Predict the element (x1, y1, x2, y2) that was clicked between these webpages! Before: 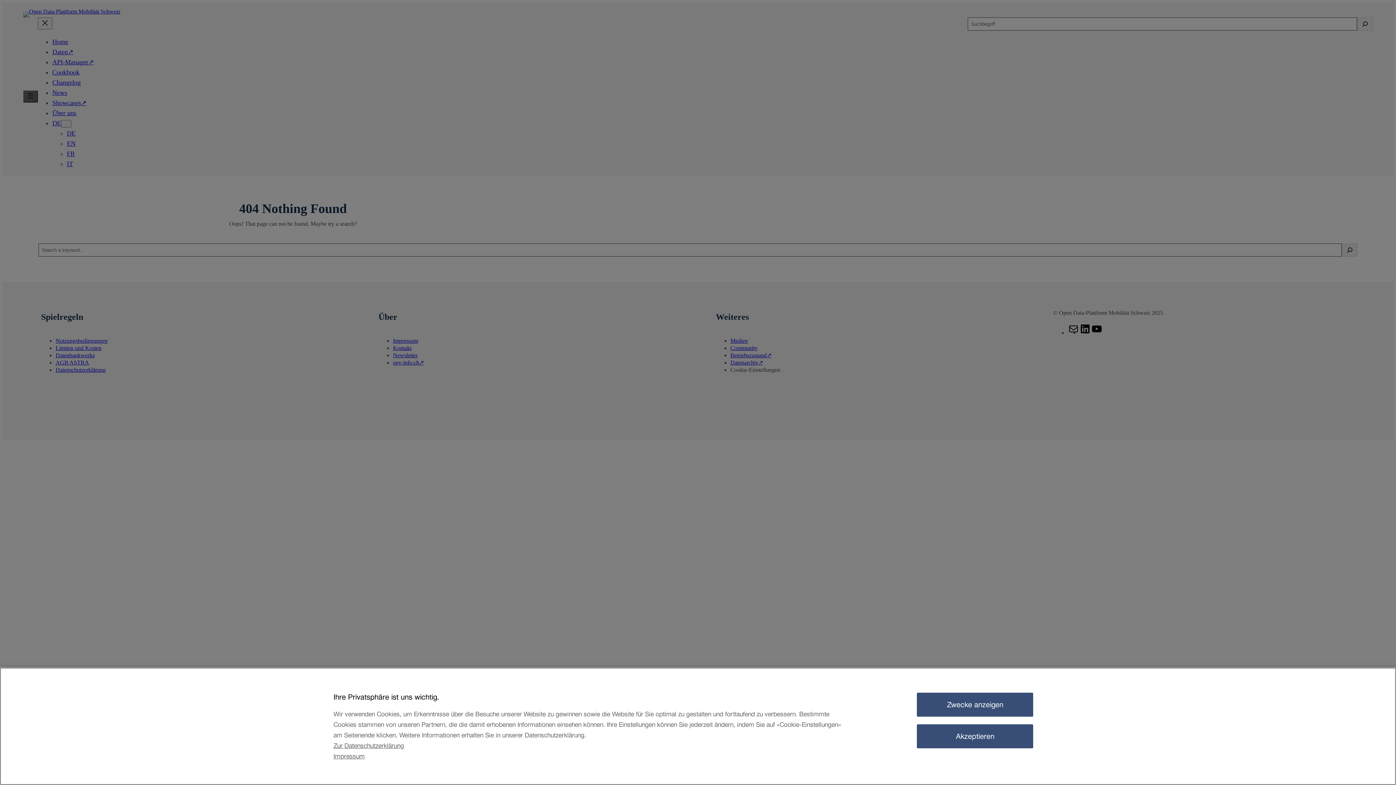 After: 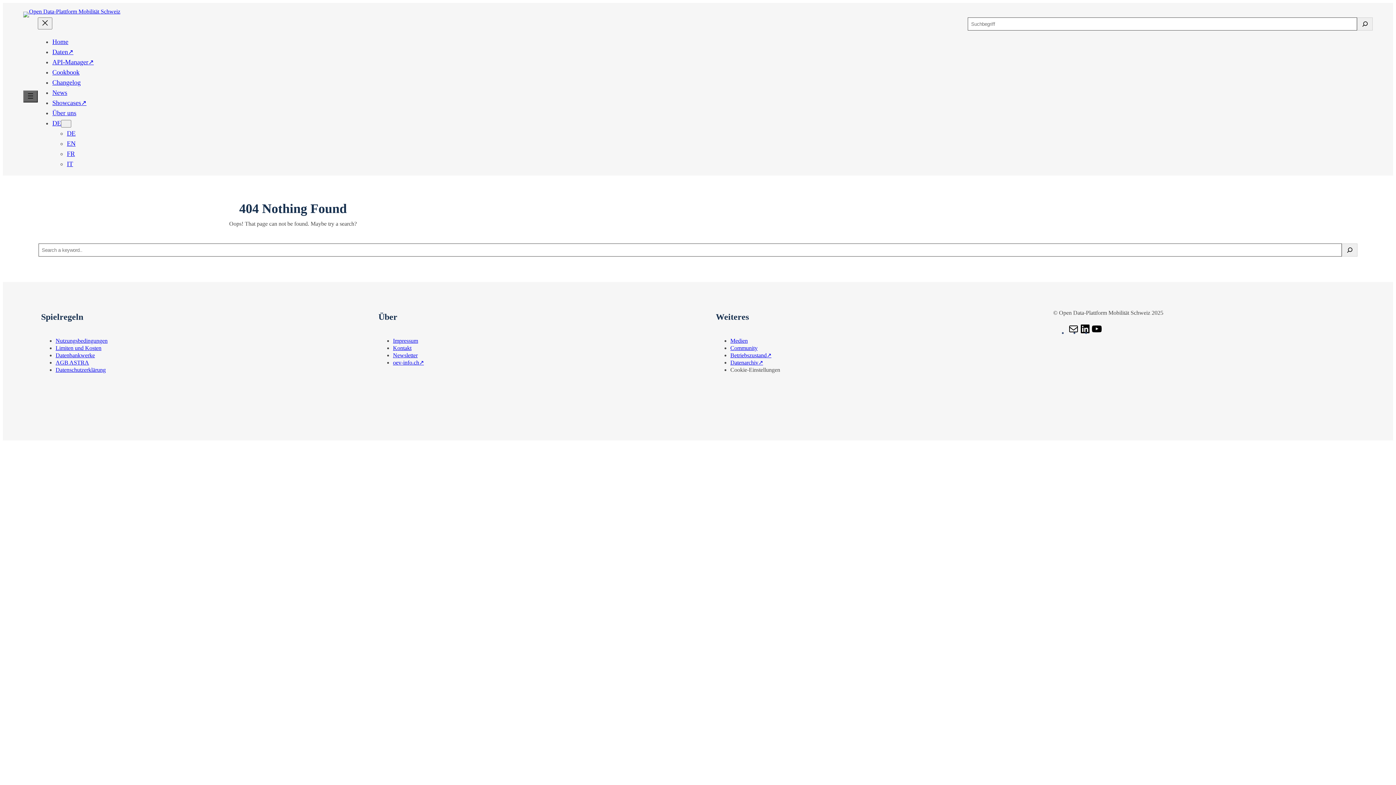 Action: bbox: (917, 724, 1033, 748) label: Akzeptieren